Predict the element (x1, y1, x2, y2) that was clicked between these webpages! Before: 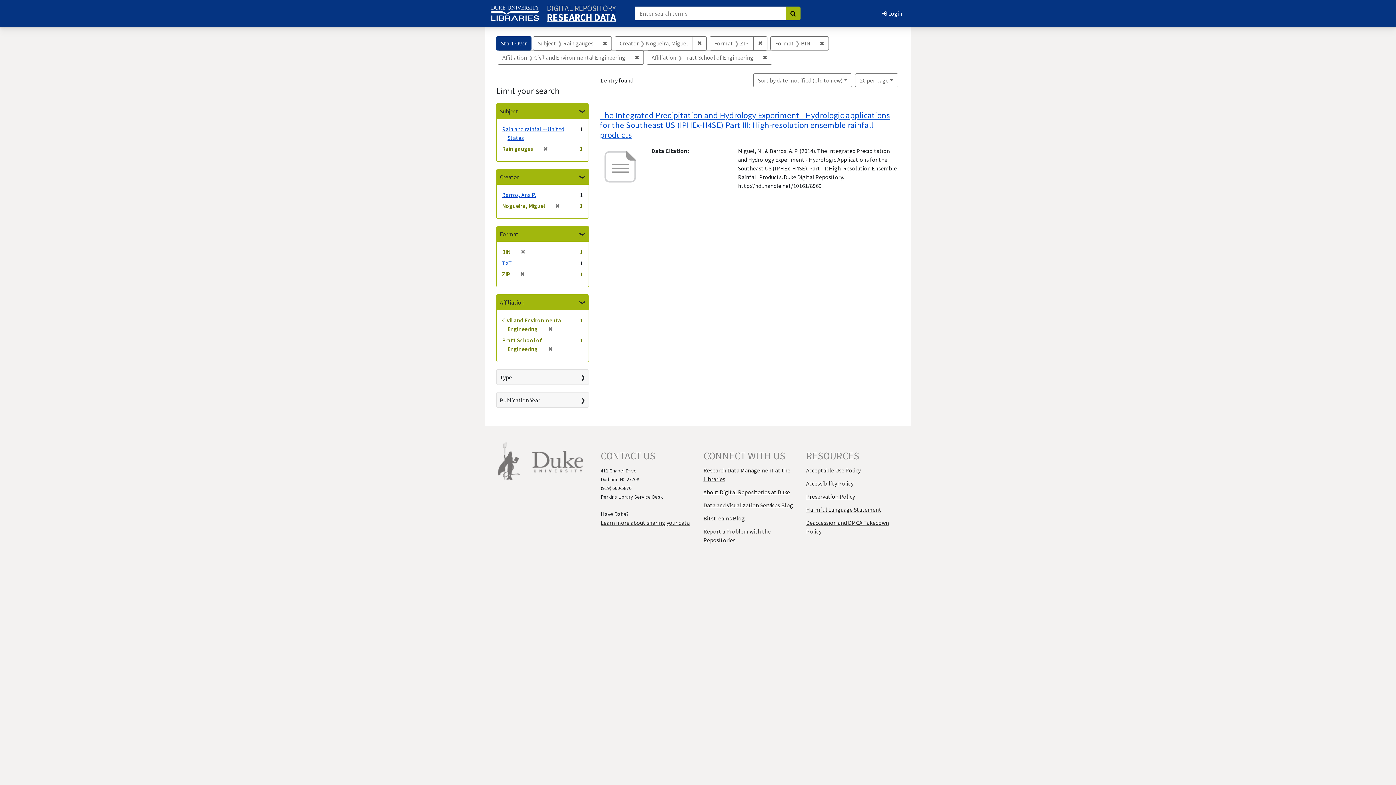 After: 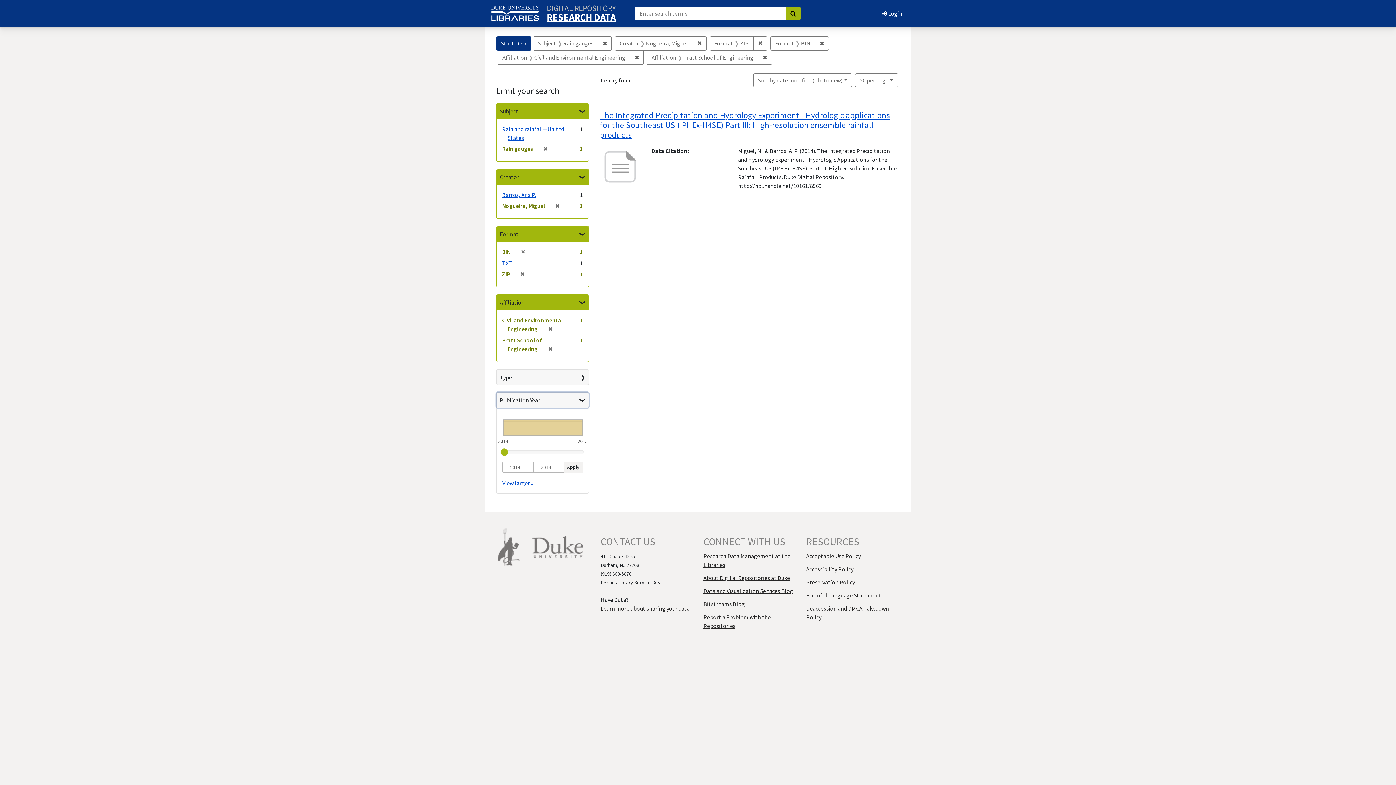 Action: bbox: (496, 392, 588, 407) label: Publication Year